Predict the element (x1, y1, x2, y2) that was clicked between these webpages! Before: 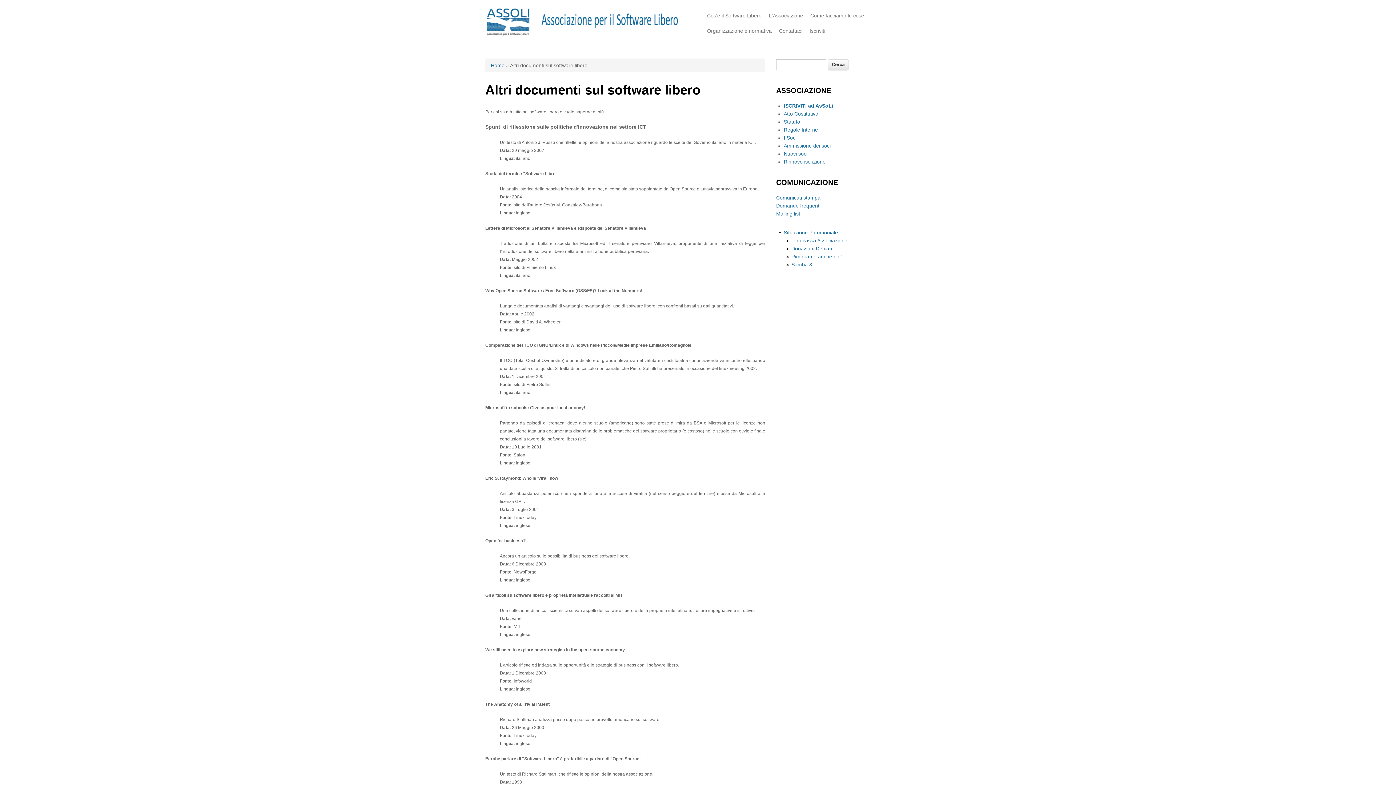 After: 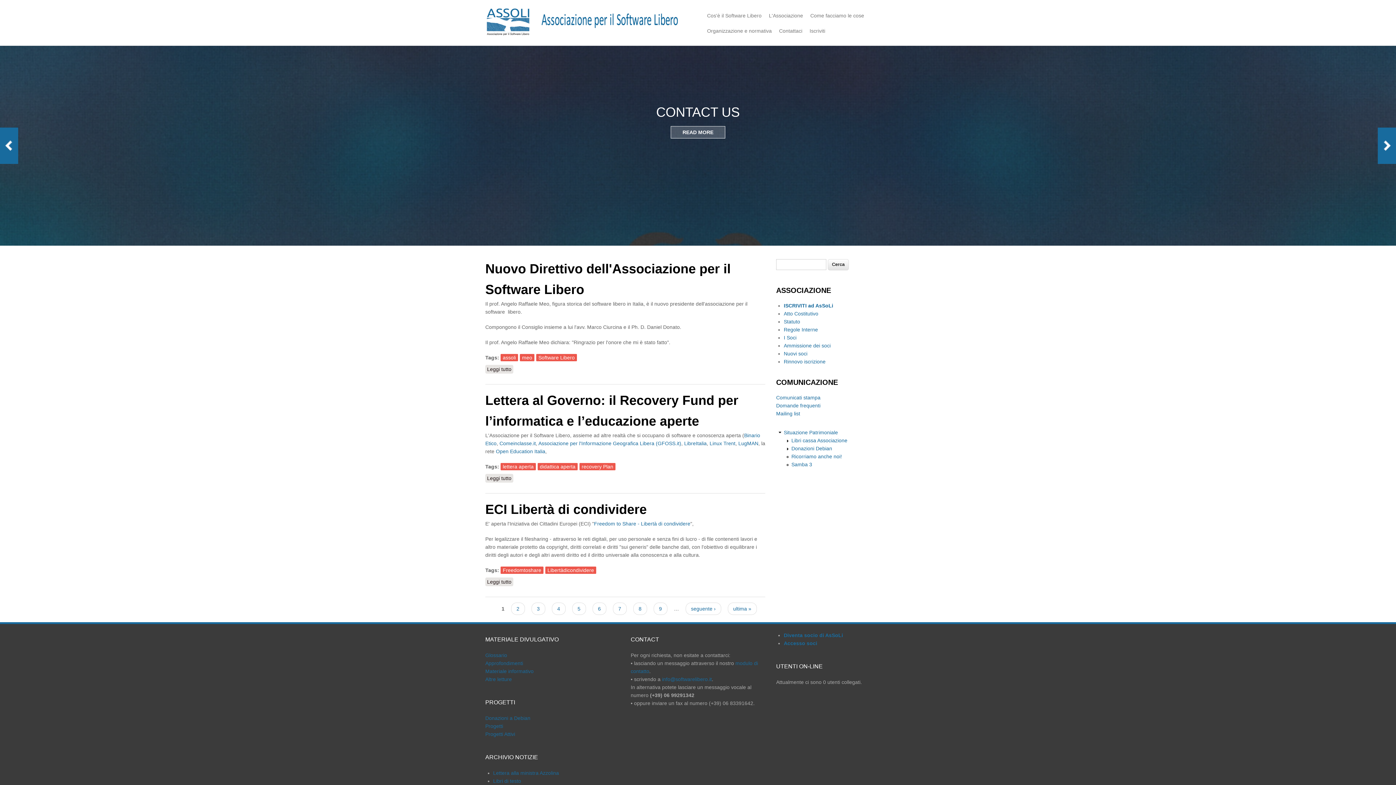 Action: bbox: (485, 31, 687, 37)